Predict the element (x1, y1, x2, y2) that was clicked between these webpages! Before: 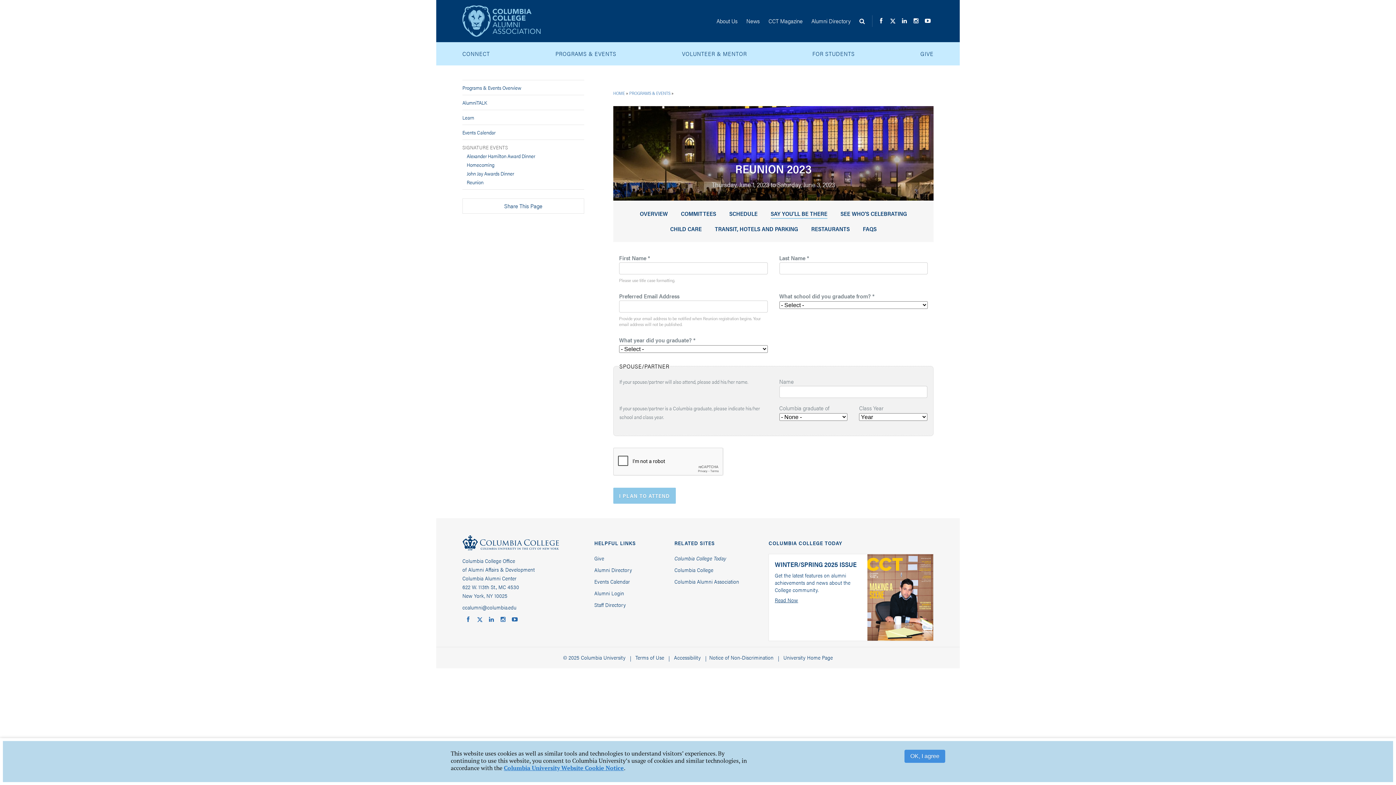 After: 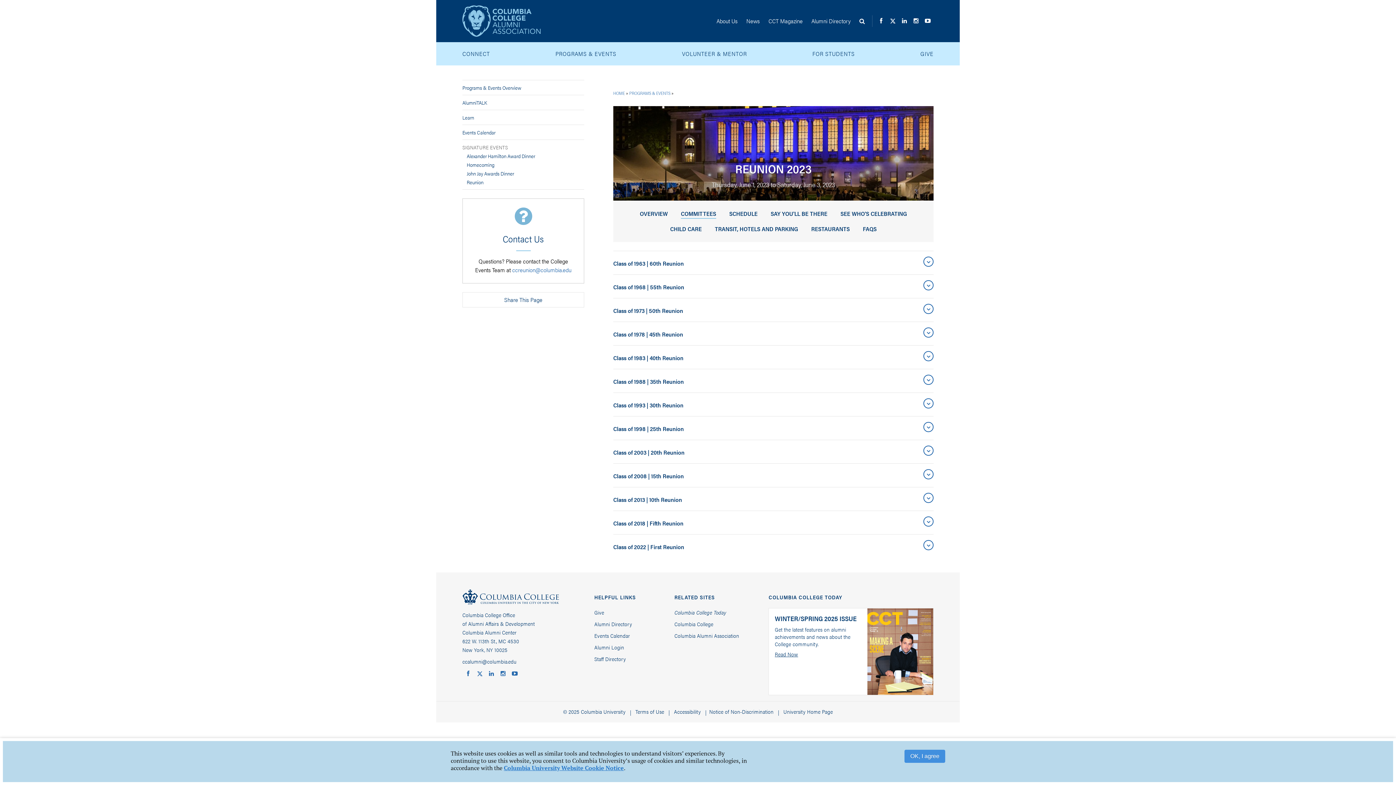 Action: label: COMMITTEES bbox: (681, 209, 716, 218)